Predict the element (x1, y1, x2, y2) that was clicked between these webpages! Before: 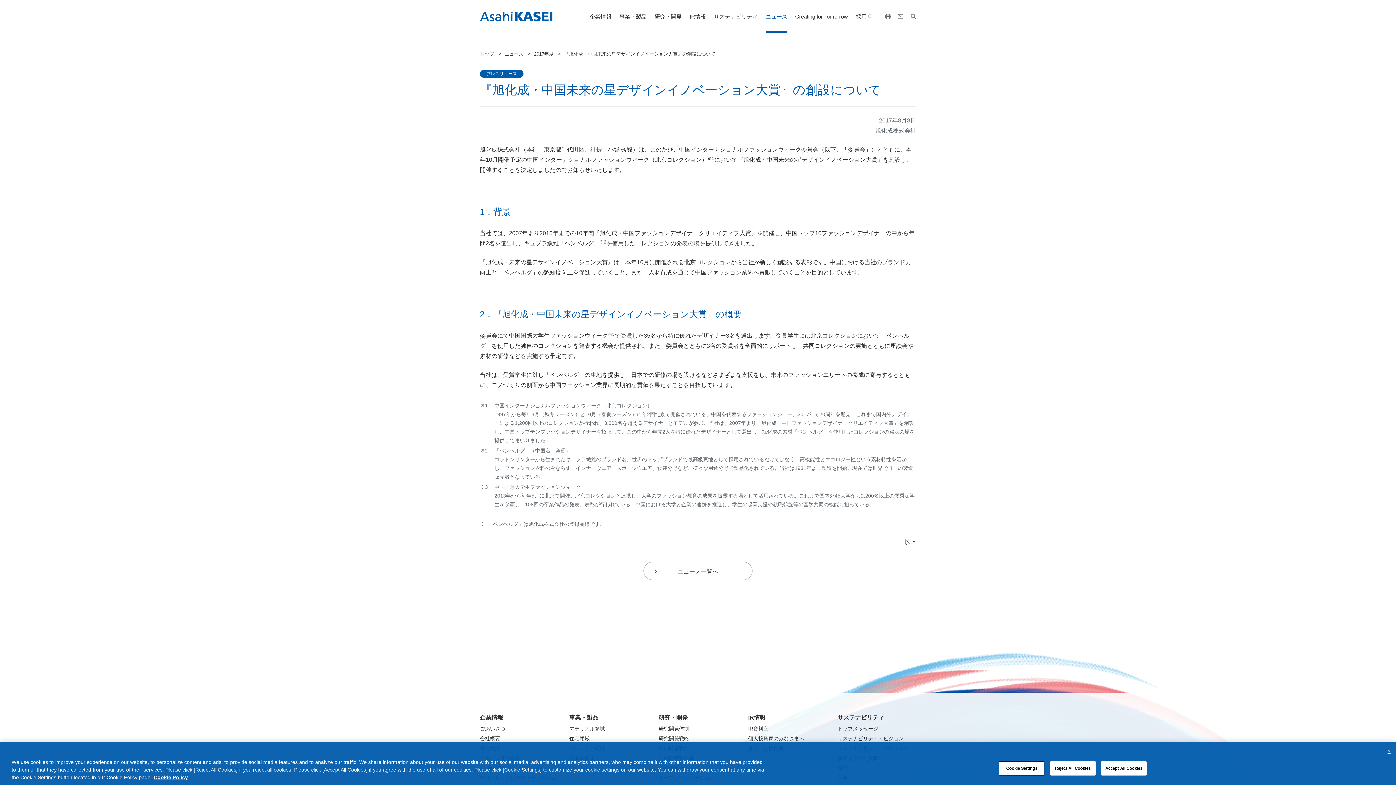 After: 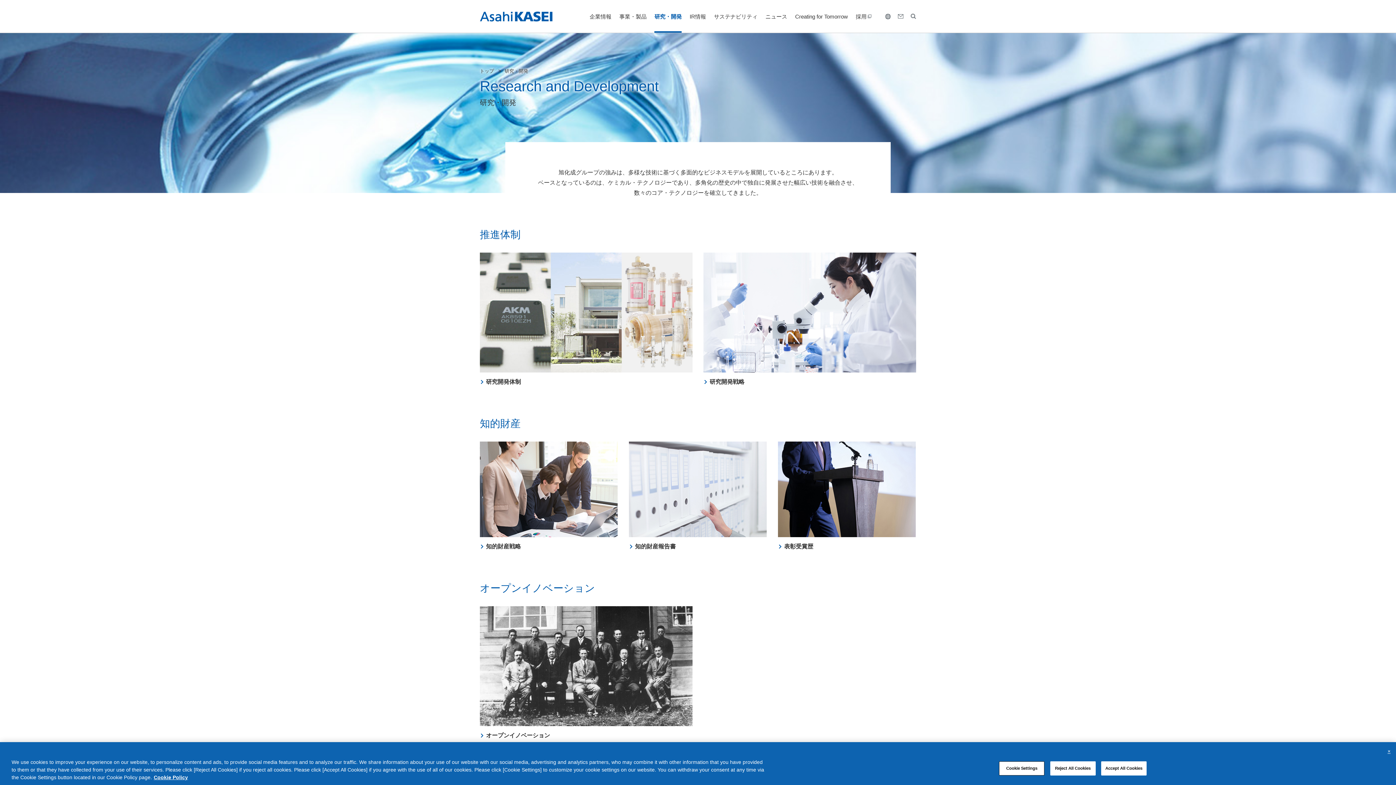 Action: bbox: (658, 714, 688, 721) label: 研究・開発